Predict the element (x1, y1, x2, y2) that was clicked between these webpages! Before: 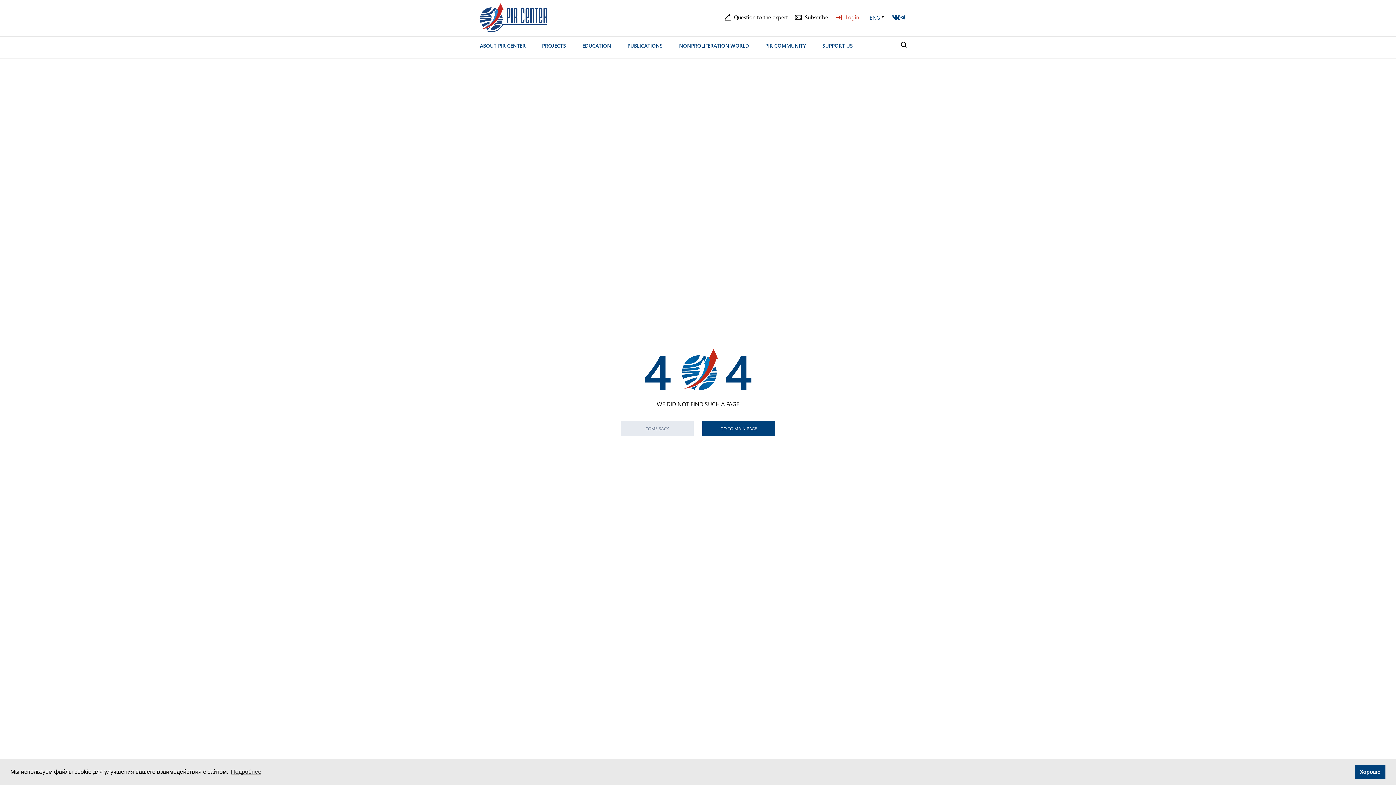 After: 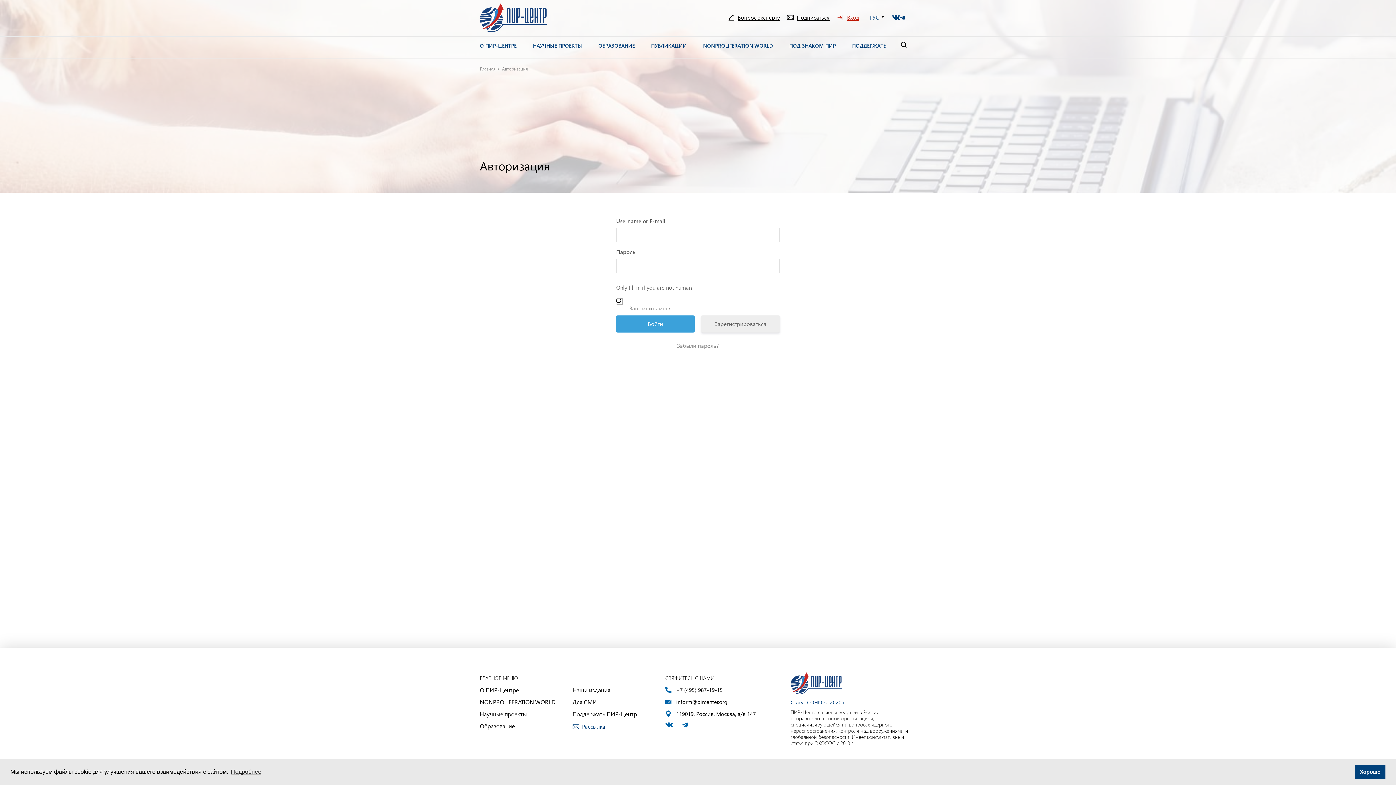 Action: bbox: (835, 13, 859, 21) label: Login